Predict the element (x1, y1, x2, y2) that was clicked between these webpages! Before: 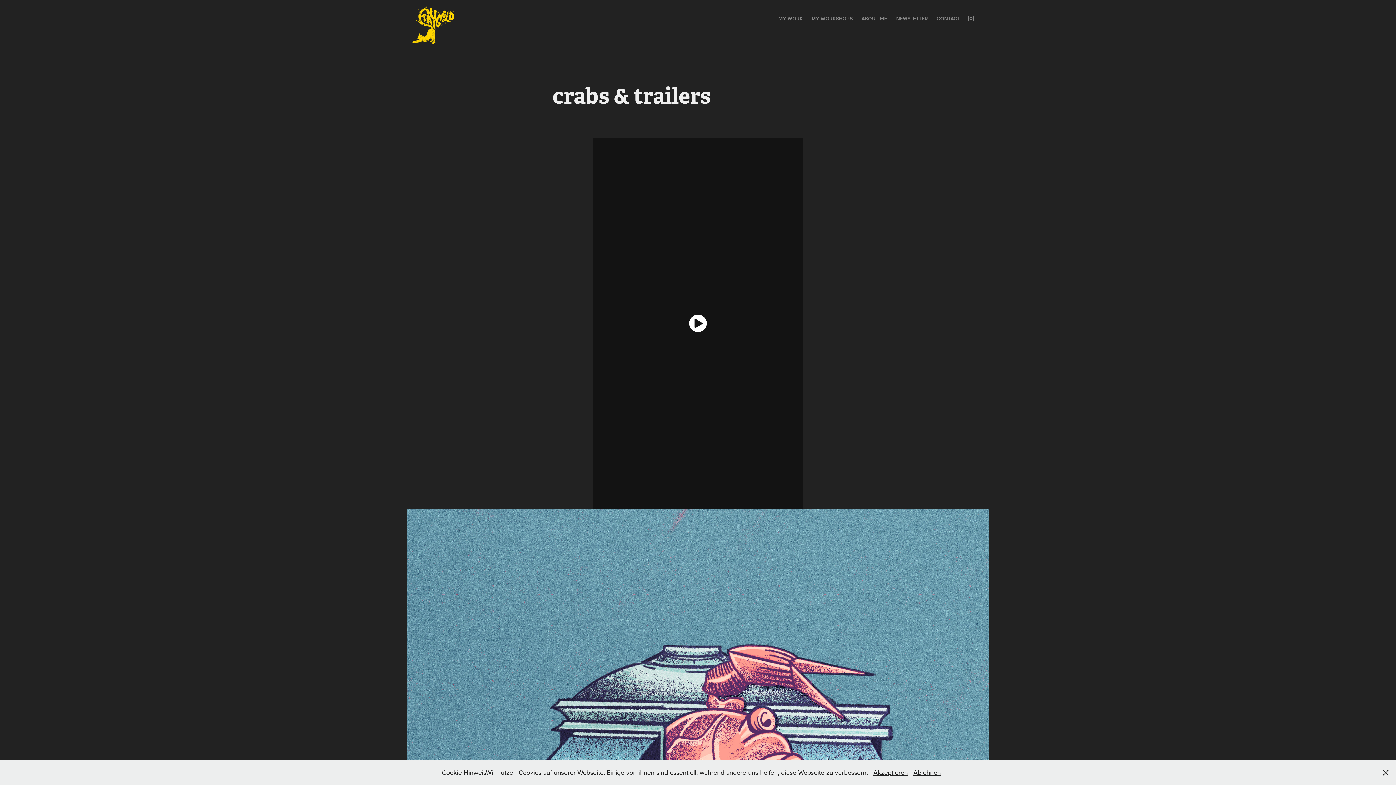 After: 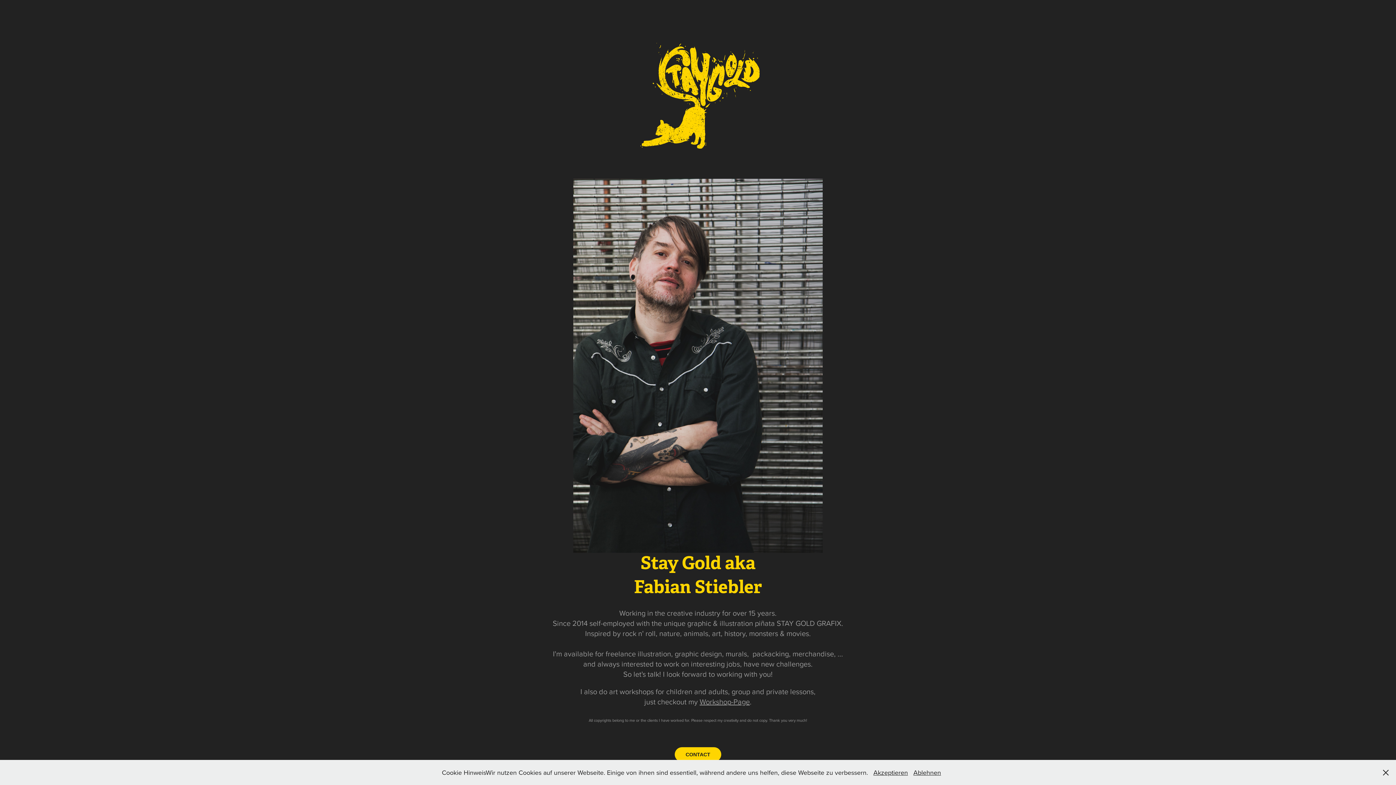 Action: bbox: (861, 14, 887, 22) label: ABOUT ME